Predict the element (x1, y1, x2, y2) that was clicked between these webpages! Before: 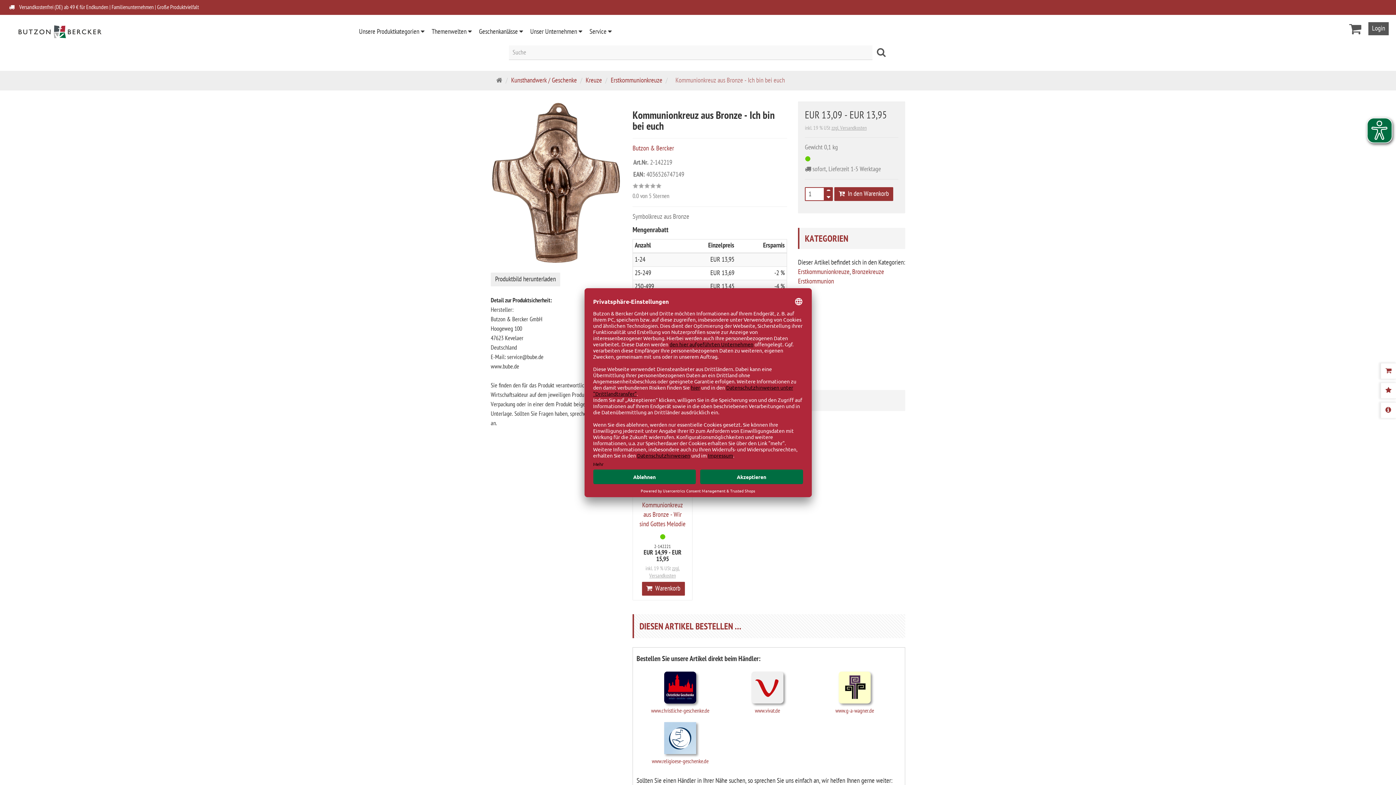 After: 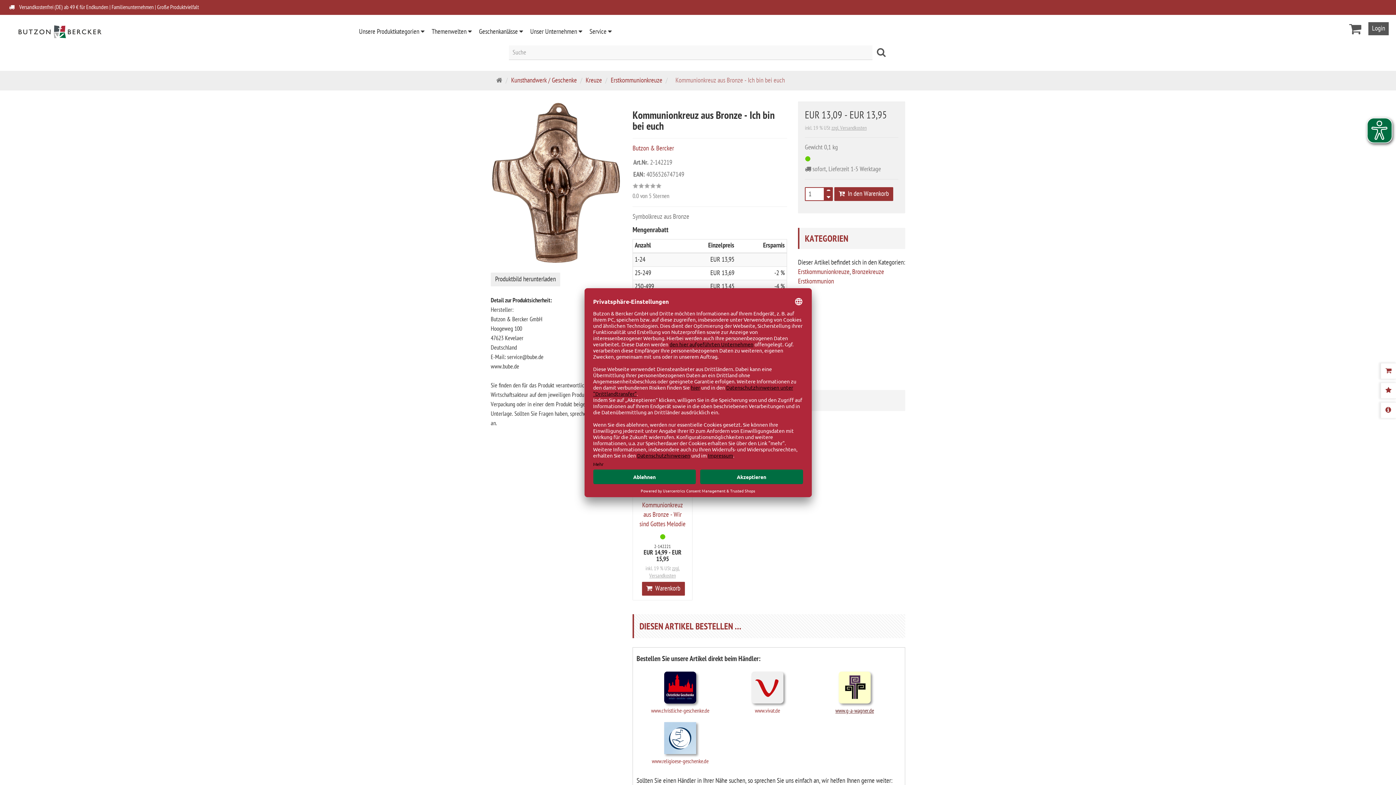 Action: label: www.g-a-wagner.de bbox: (835, 707, 874, 714)